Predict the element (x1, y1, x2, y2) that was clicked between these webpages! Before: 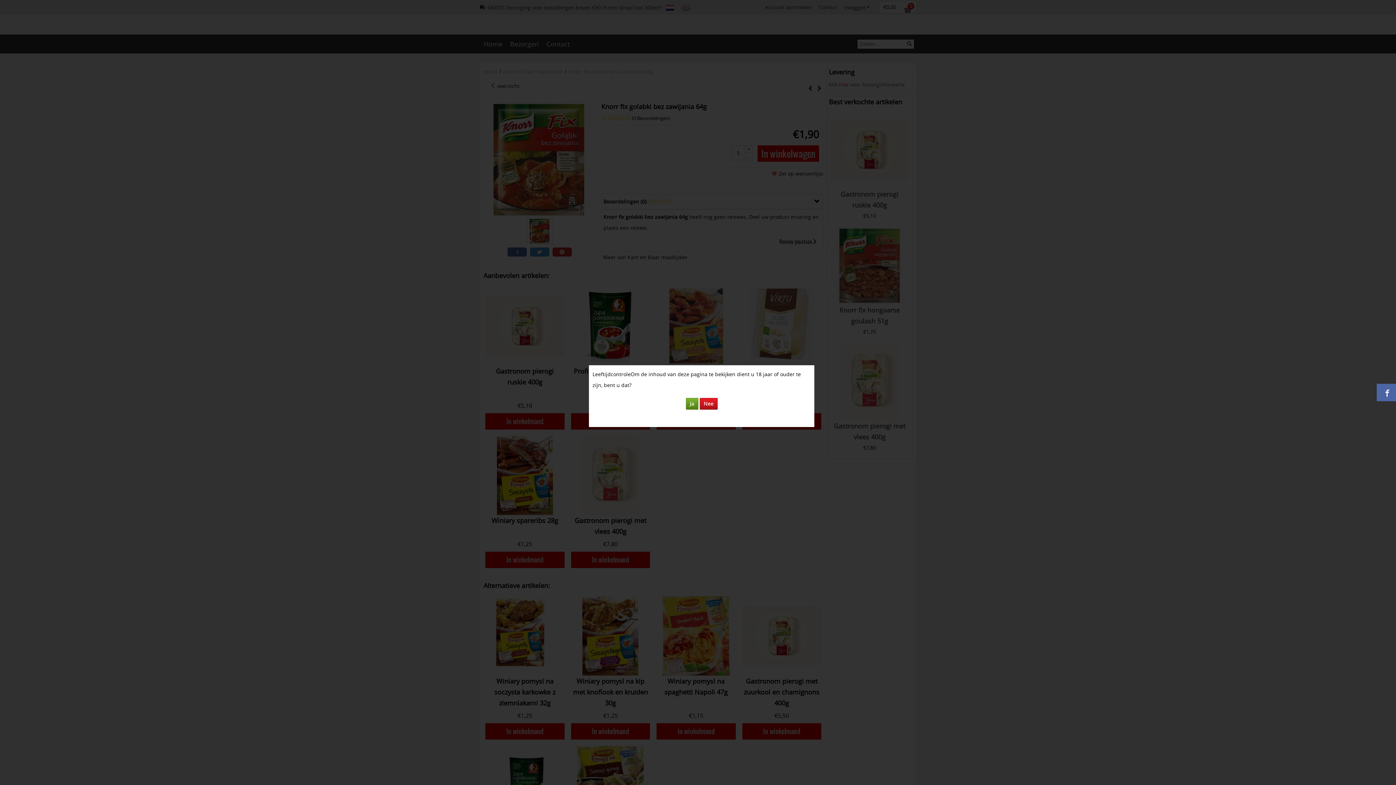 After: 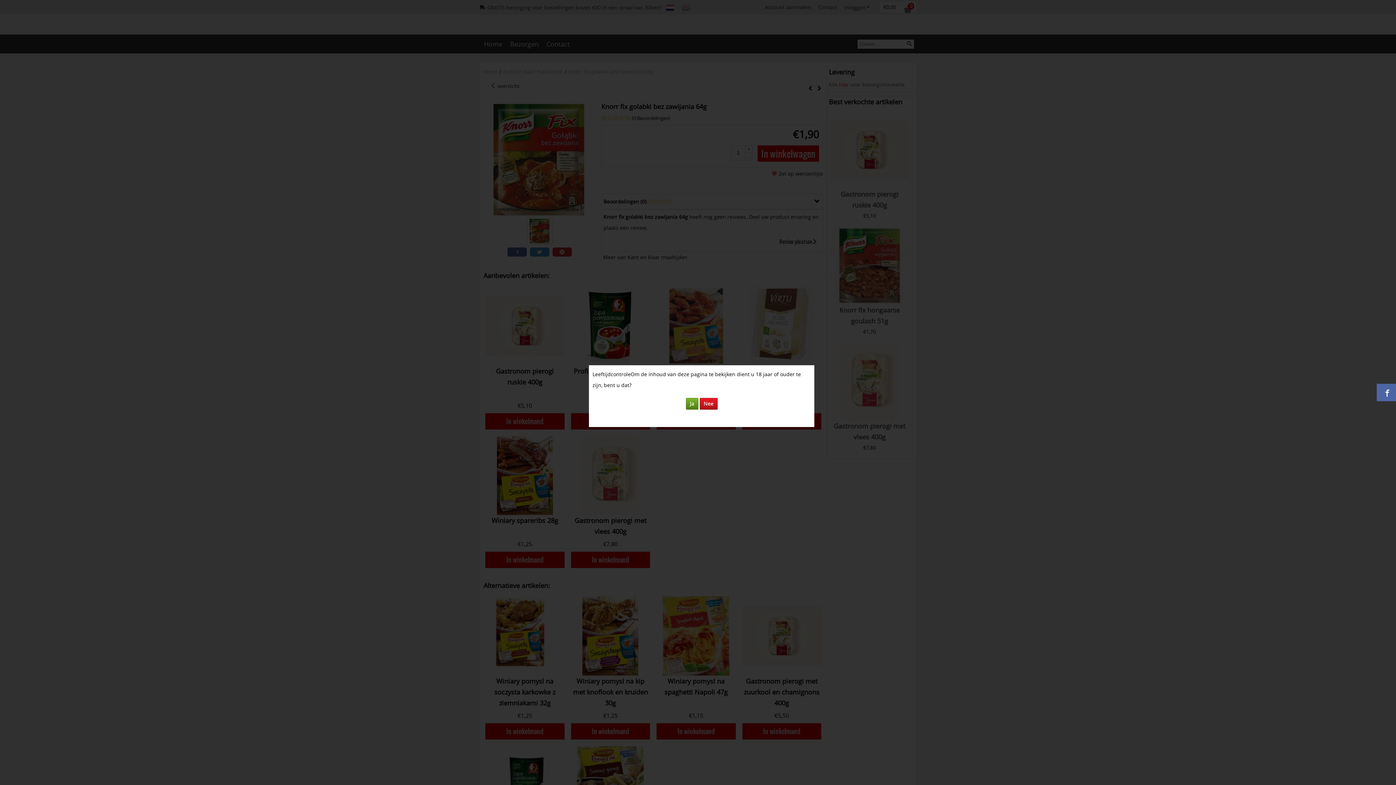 Action: bbox: (1377, 384, 1400, 401)